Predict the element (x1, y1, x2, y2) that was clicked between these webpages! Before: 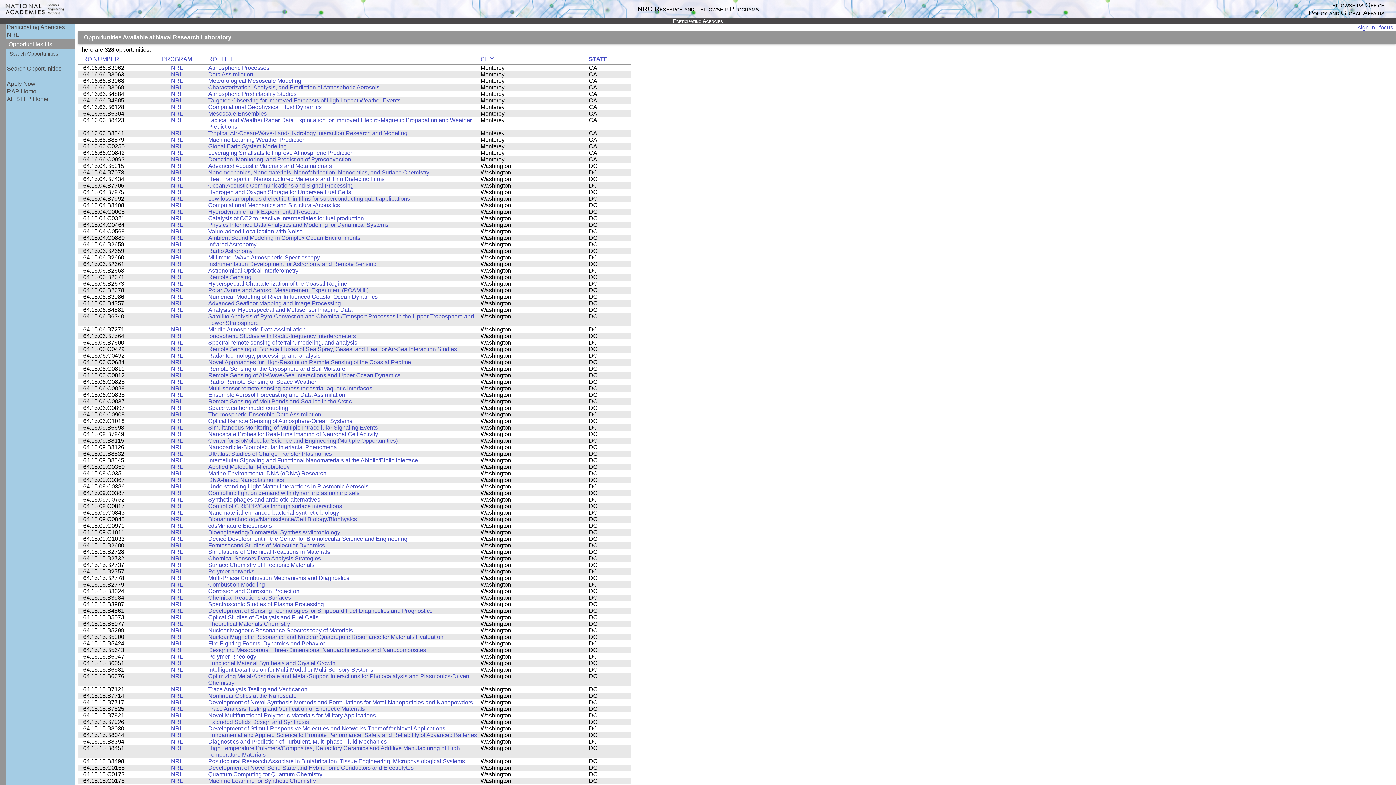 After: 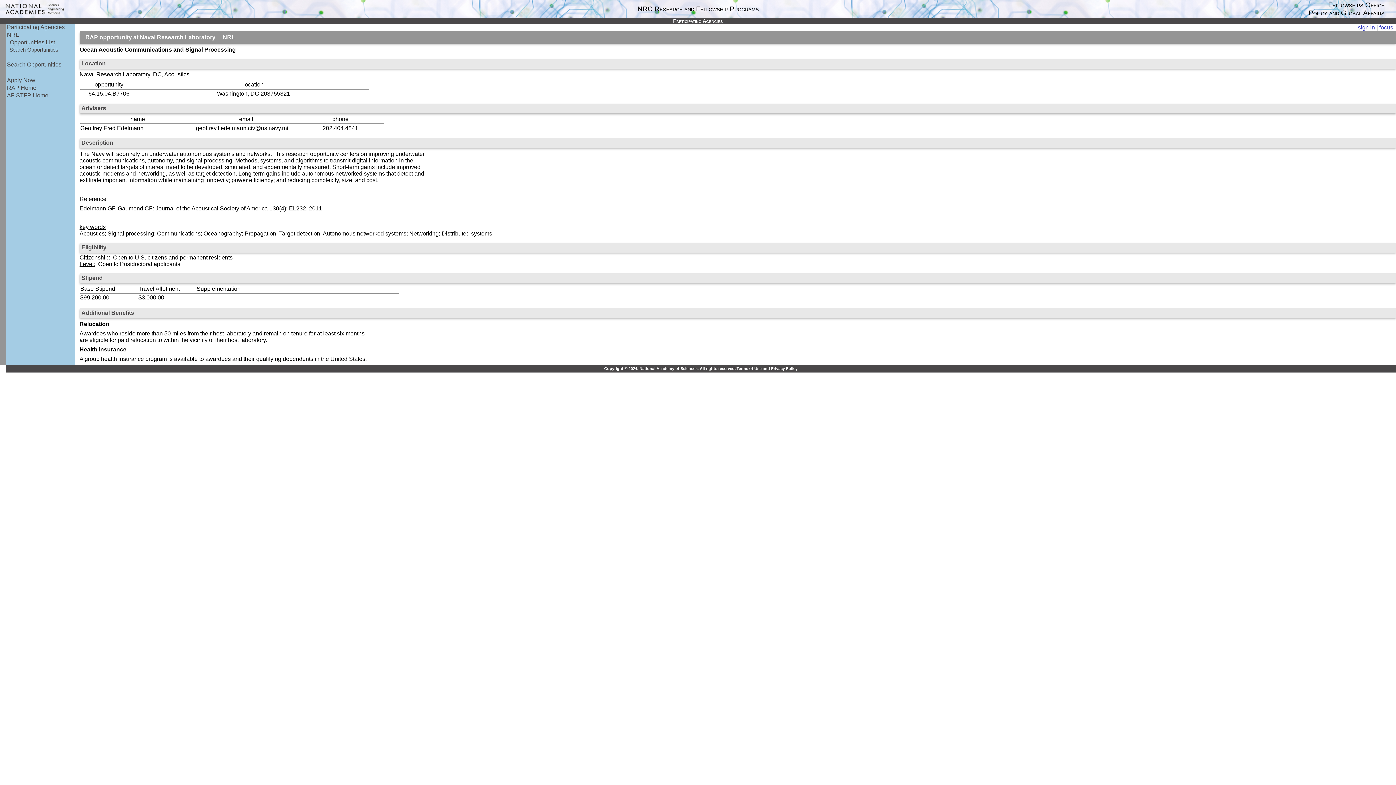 Action: bbox: (208, 182, 353, 188) label: Ocean Acoustic Communications and Signal Processing